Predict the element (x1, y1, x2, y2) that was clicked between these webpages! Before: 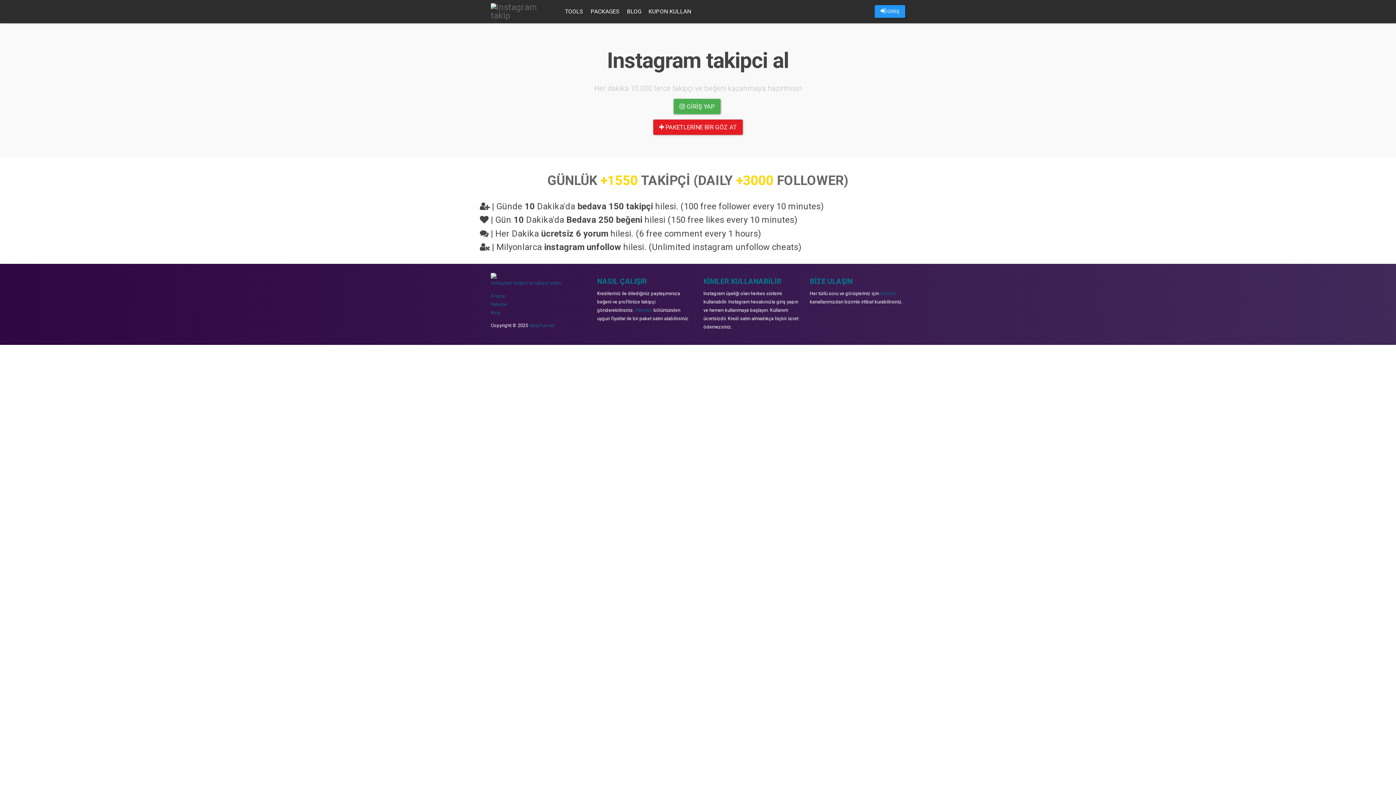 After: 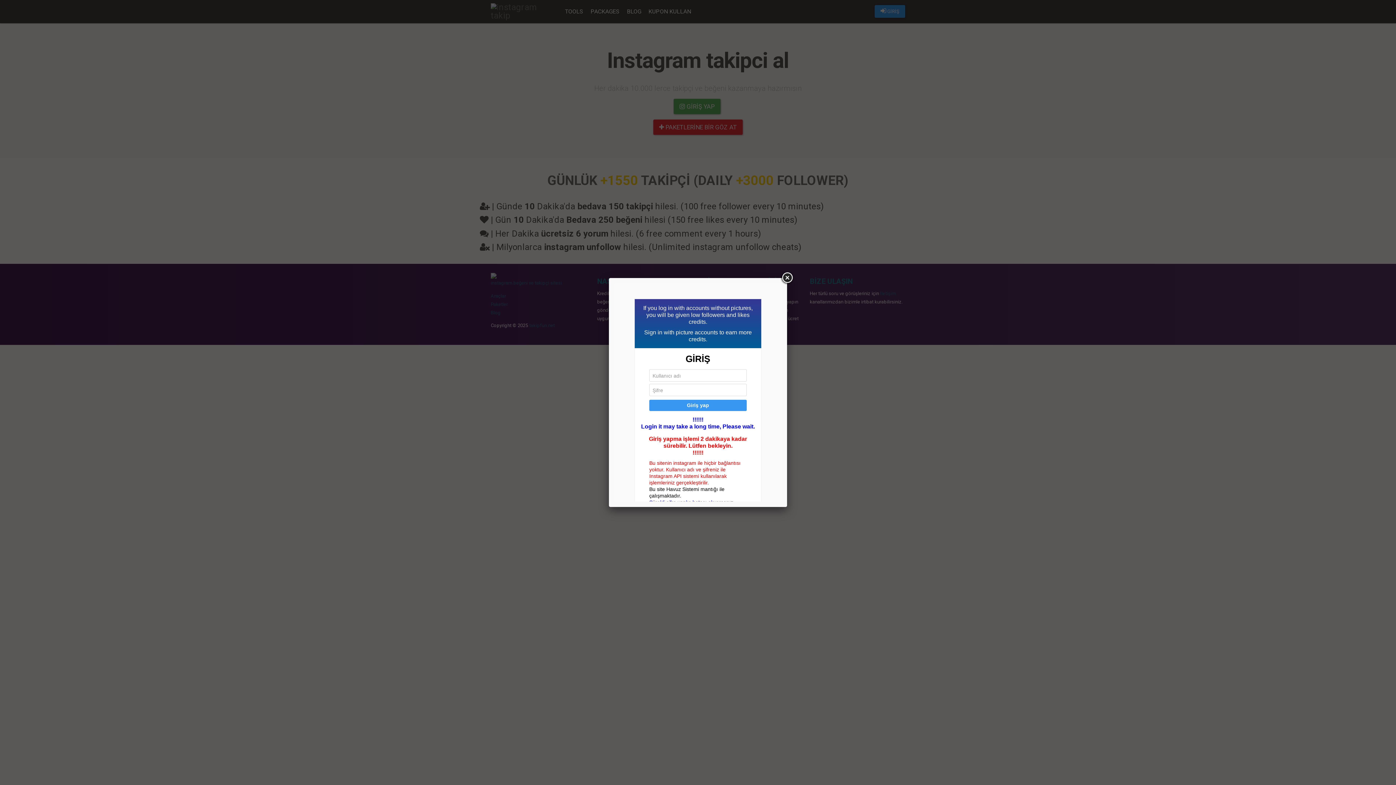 Action: label:  GİRİŞ bbox: (875, 4, 905, 17)